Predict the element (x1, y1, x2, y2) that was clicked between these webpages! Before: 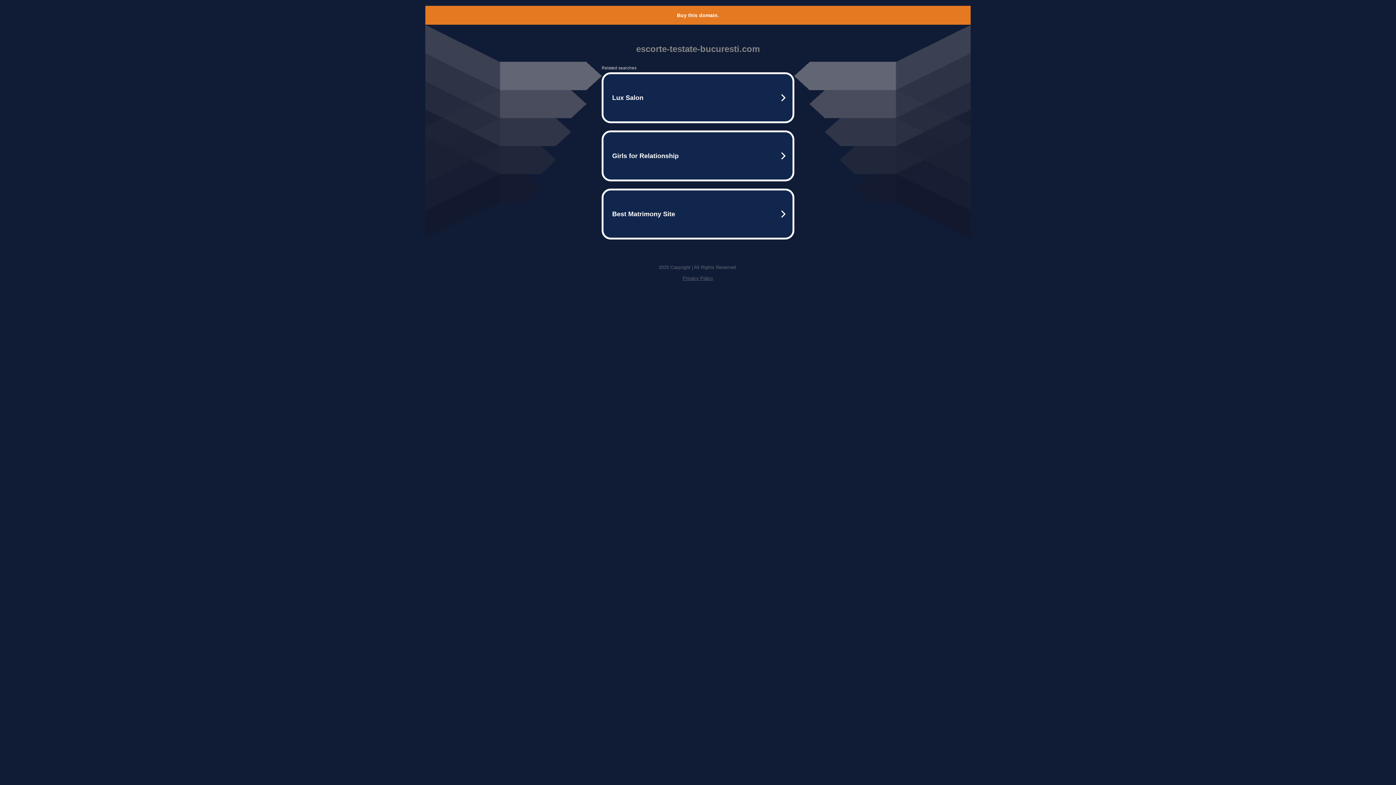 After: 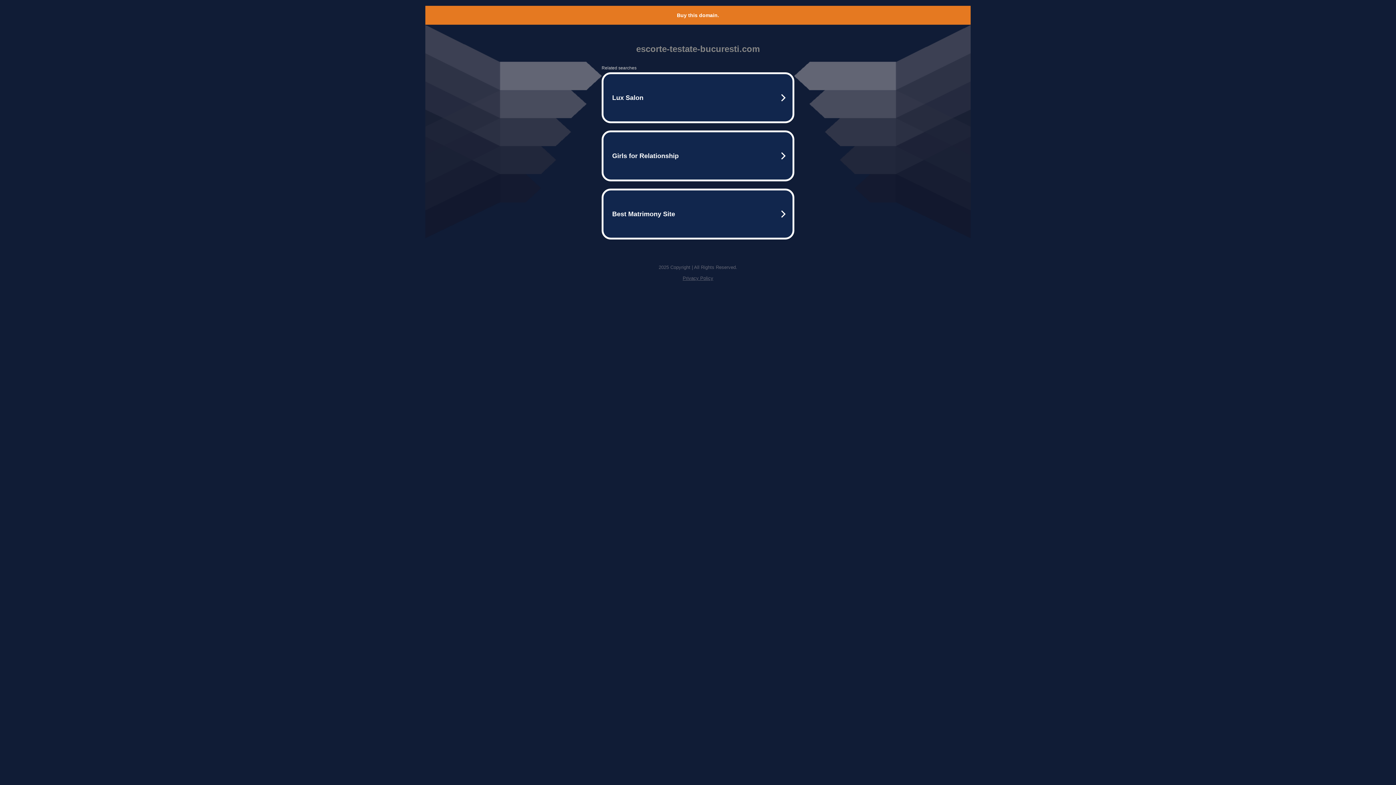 Action: bbox: (682, 275, 713, 281) label: Privacy Policy